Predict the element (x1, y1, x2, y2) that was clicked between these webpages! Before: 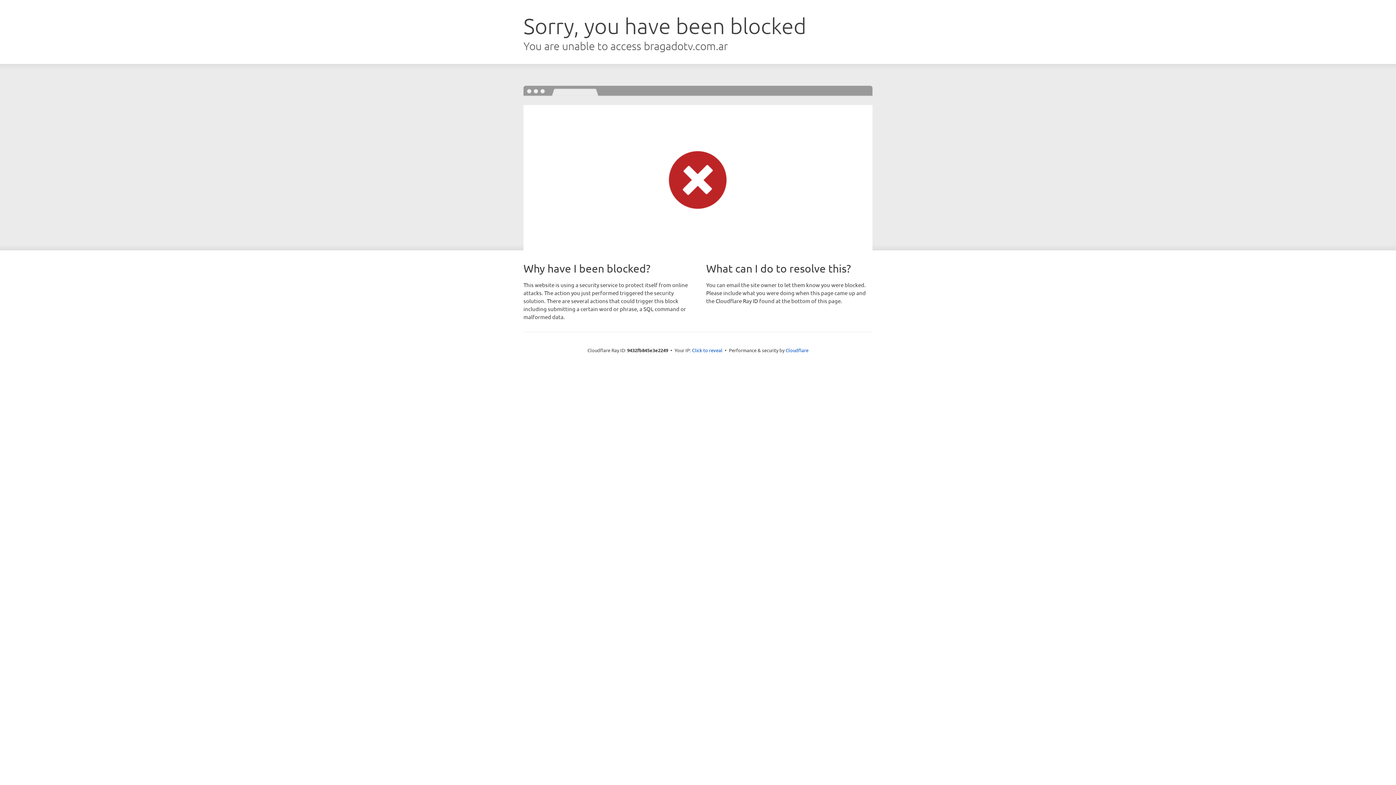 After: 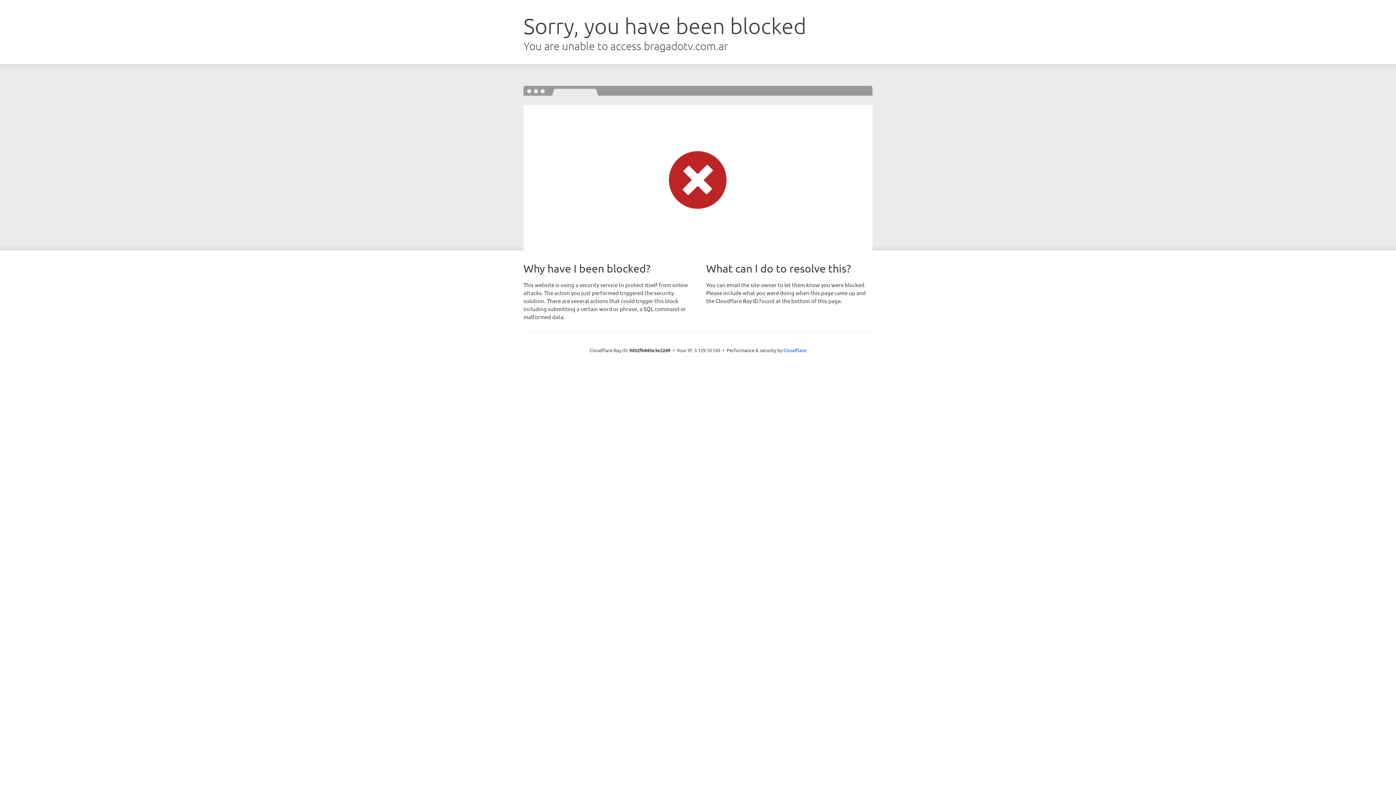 Action: label: Click to reveal bbox: (692, 346, 722, 353)